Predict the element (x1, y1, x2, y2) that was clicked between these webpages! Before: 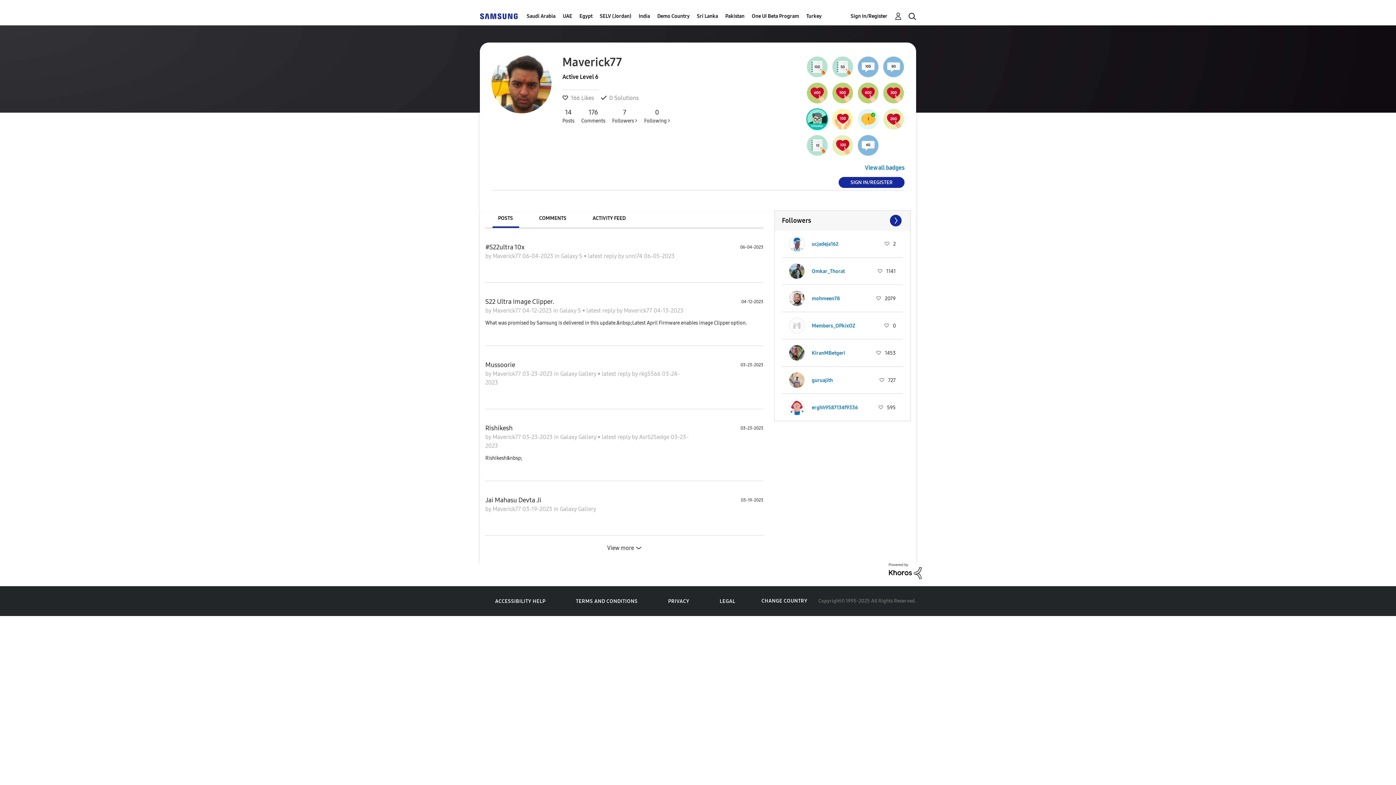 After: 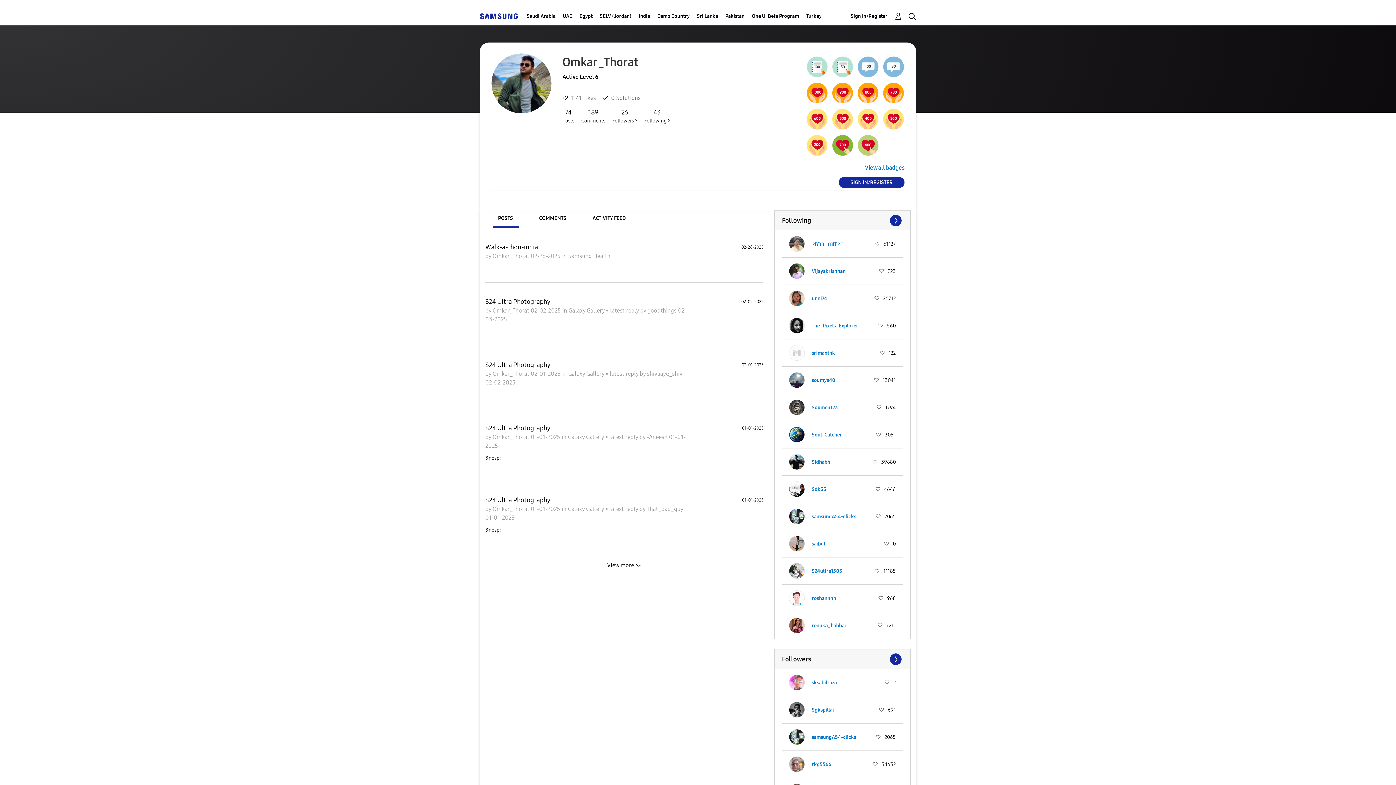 Action: bbox: (812, 268, 845, 274) label: Omkar_Thorat